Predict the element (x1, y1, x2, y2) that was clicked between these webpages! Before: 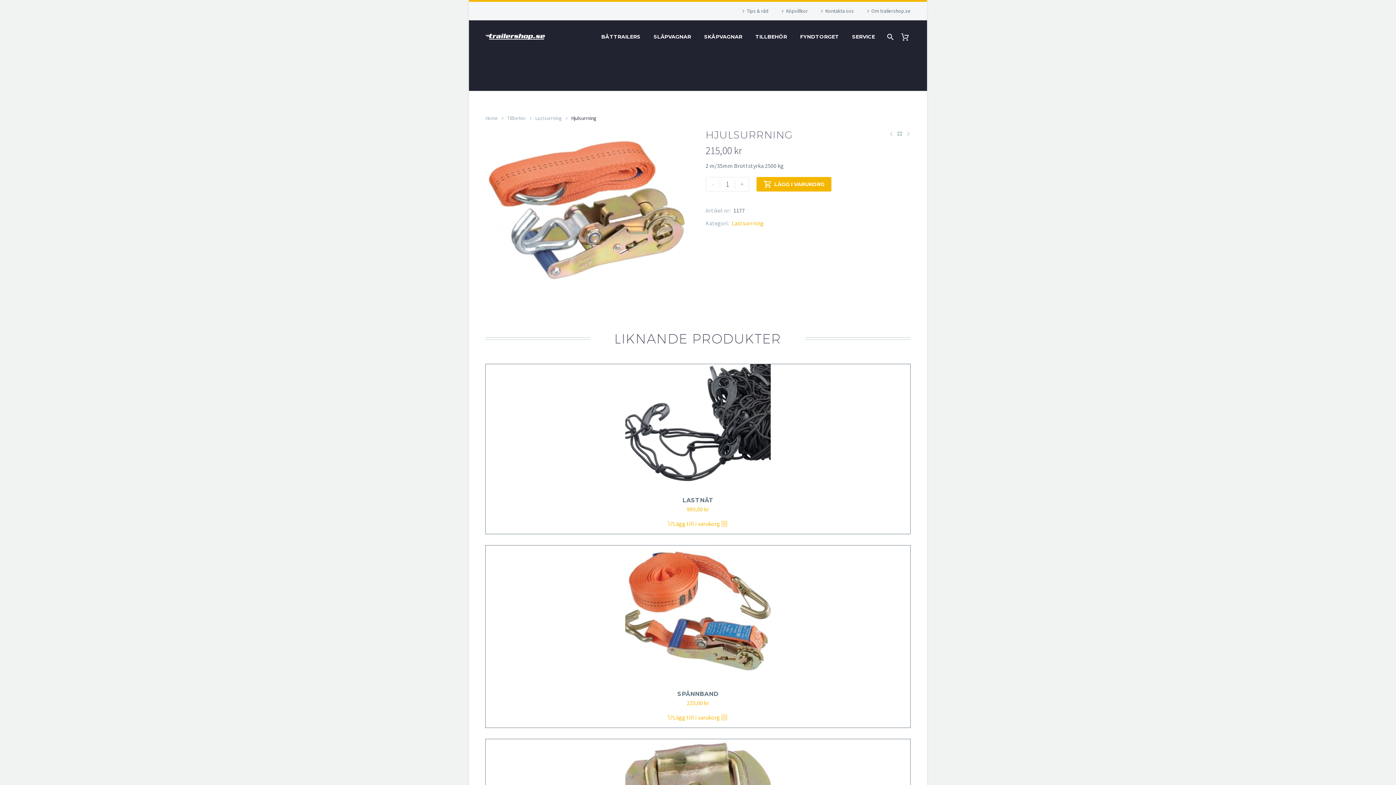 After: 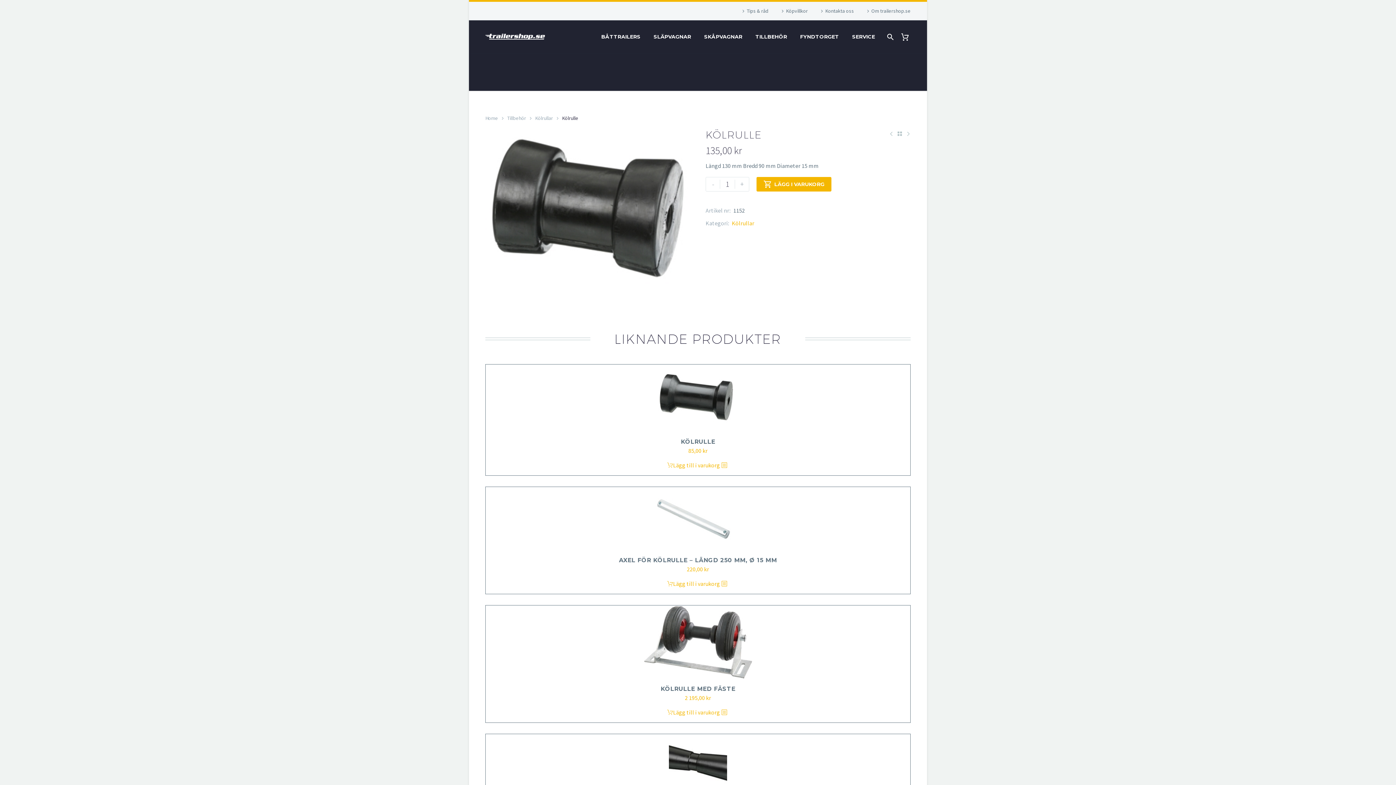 Action: bbox: (889, 130, 896, 136)